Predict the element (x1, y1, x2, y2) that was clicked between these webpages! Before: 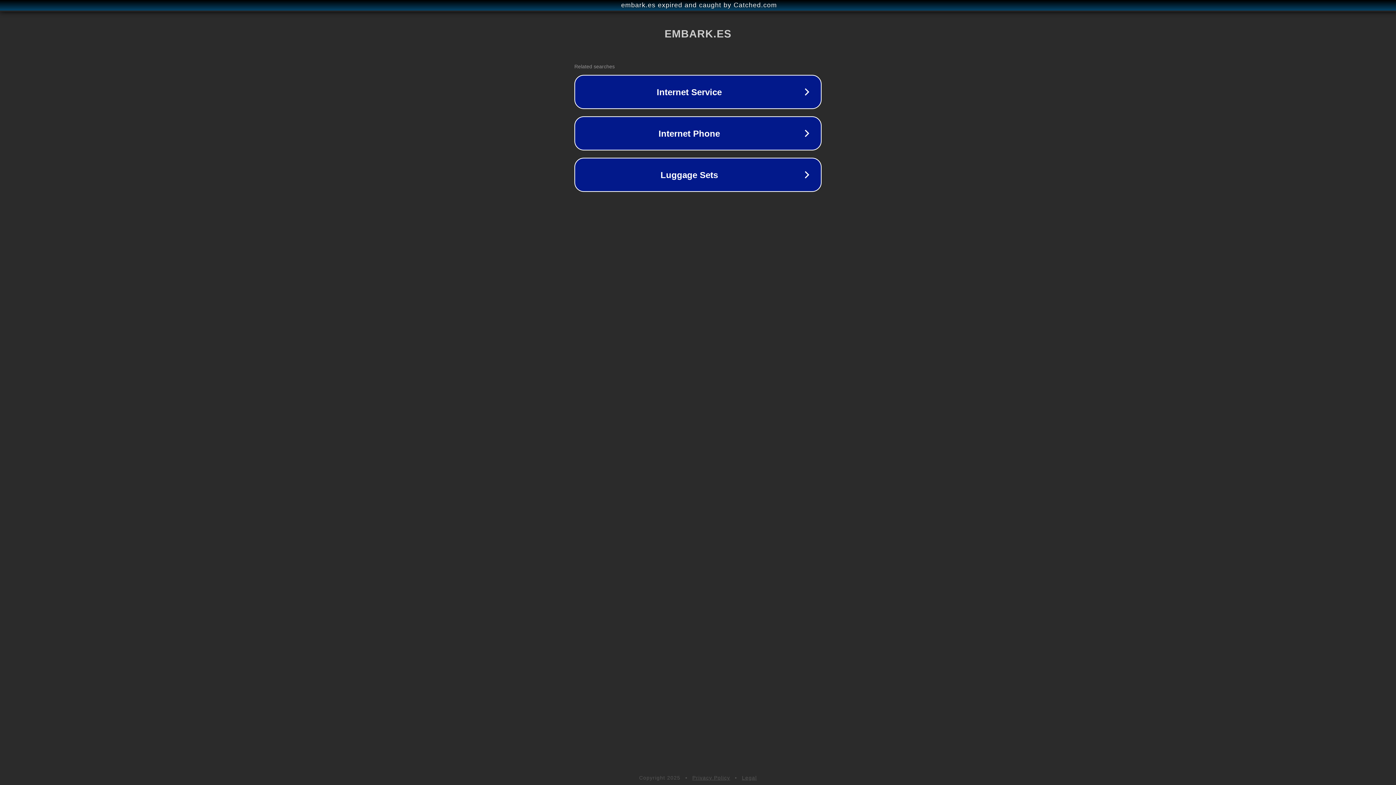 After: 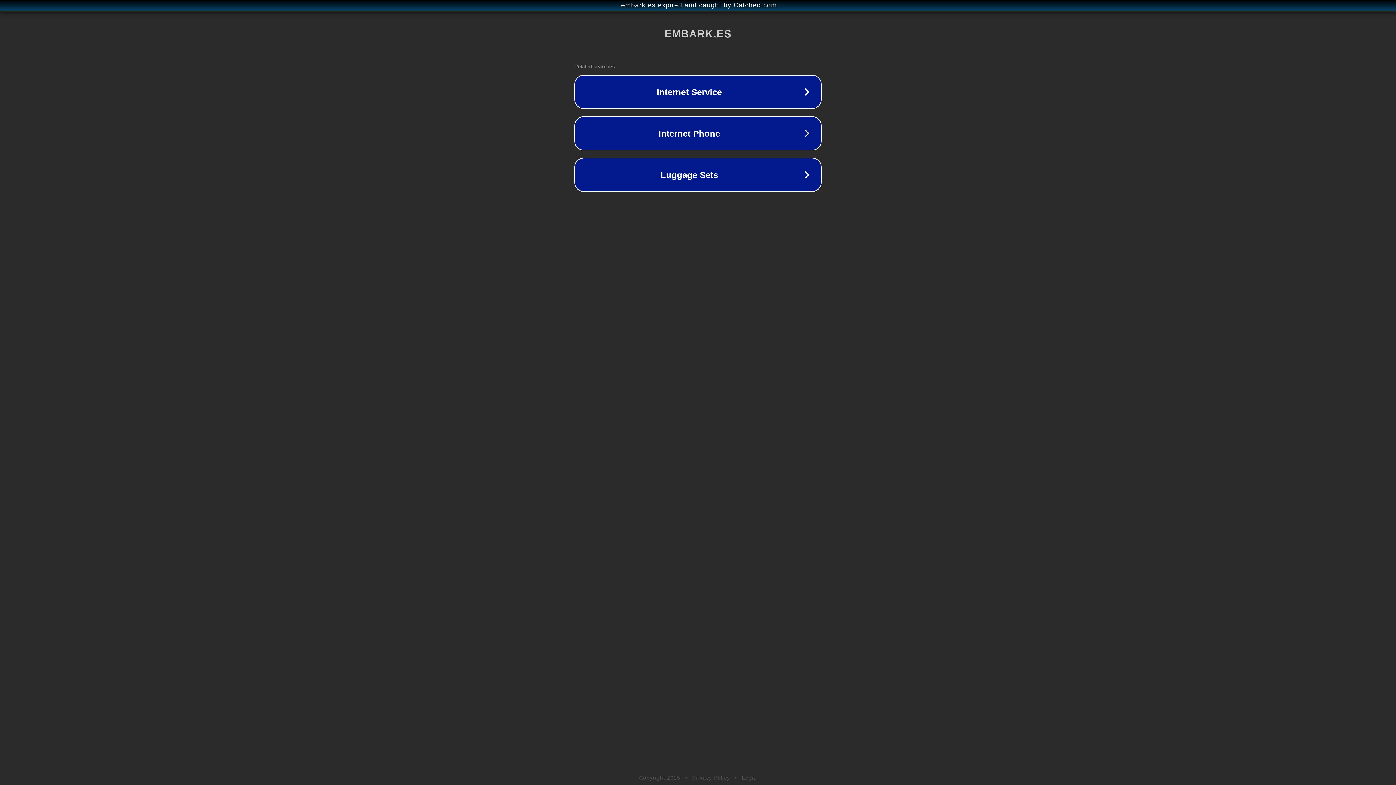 Action: bbox: (692, 775, 730, 781) label: Privacy Policy